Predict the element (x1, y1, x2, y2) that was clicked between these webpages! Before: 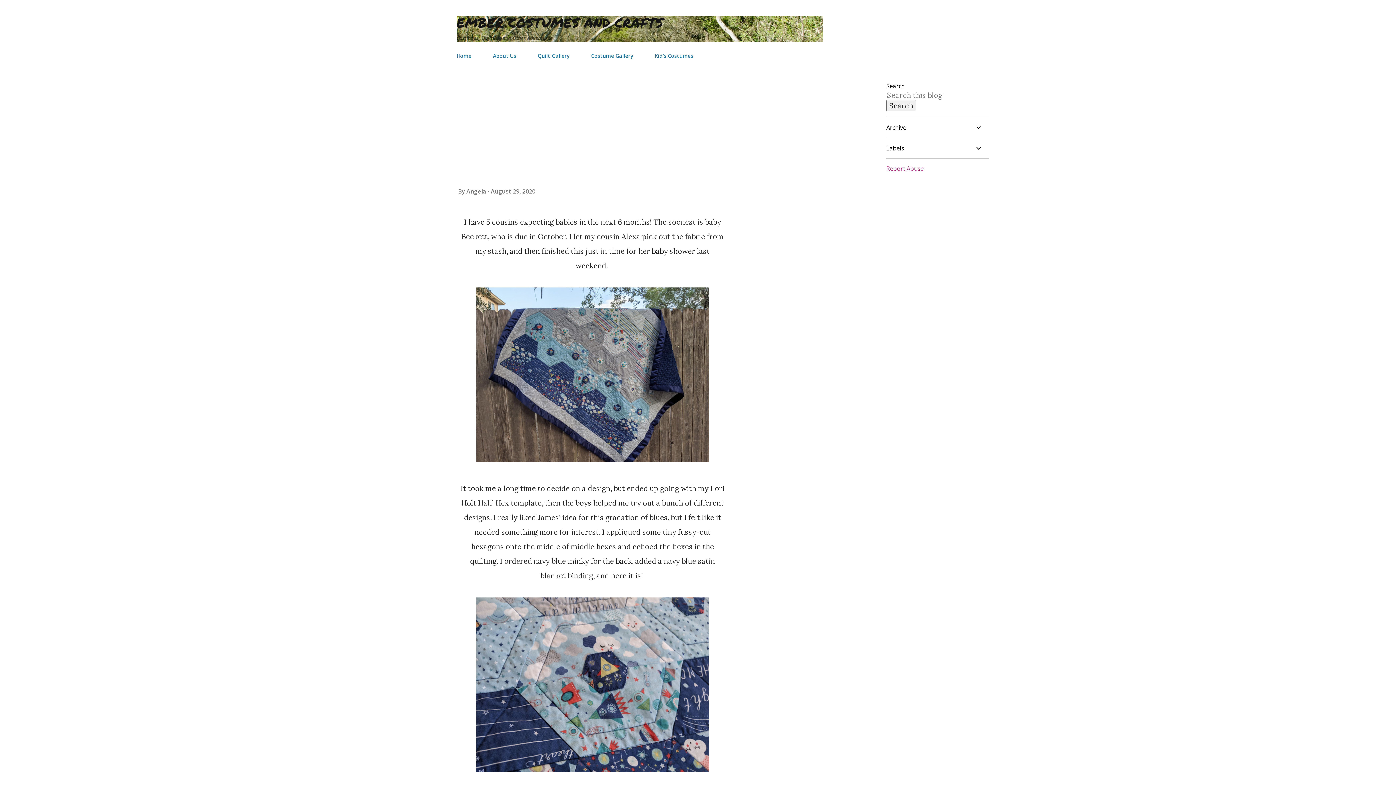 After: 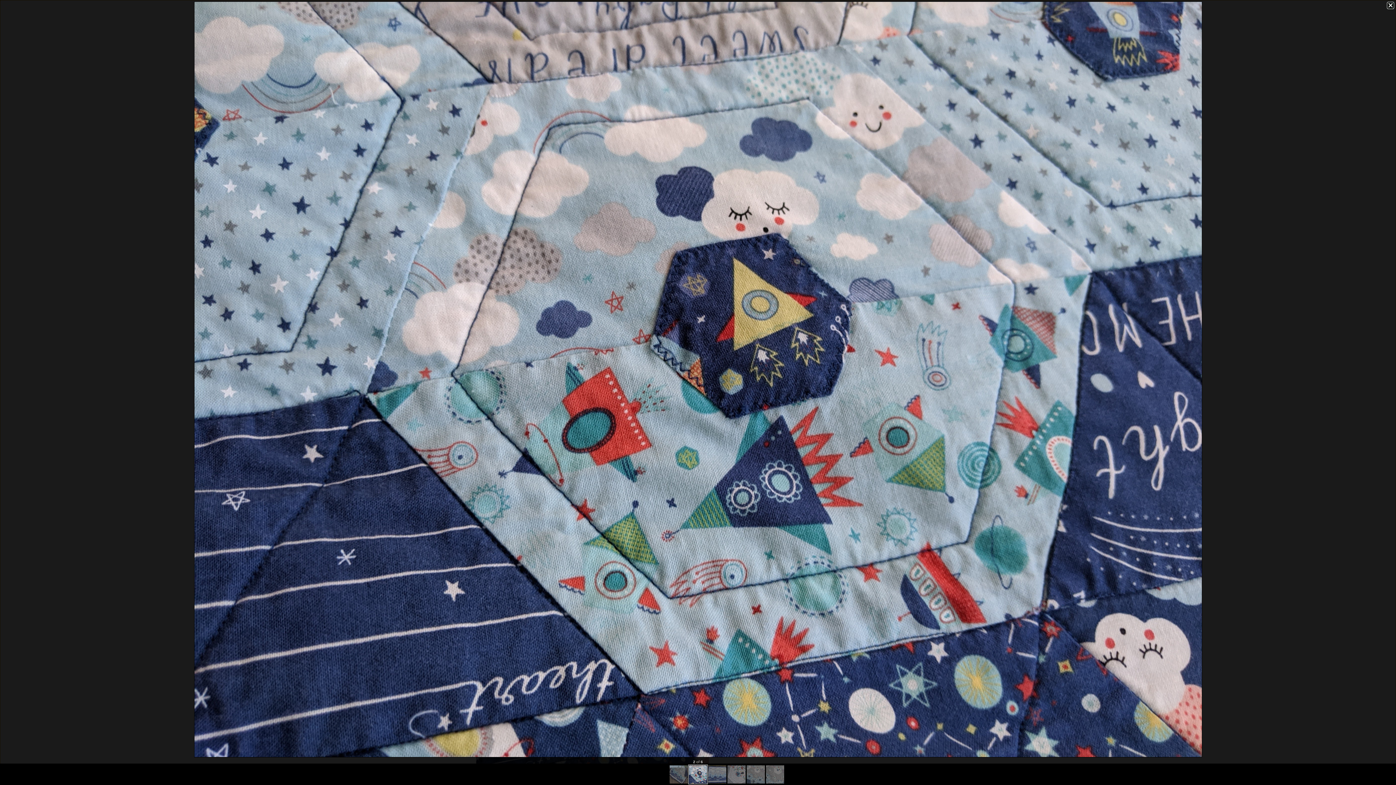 Action: bbox: (476, 597, 709, 777)